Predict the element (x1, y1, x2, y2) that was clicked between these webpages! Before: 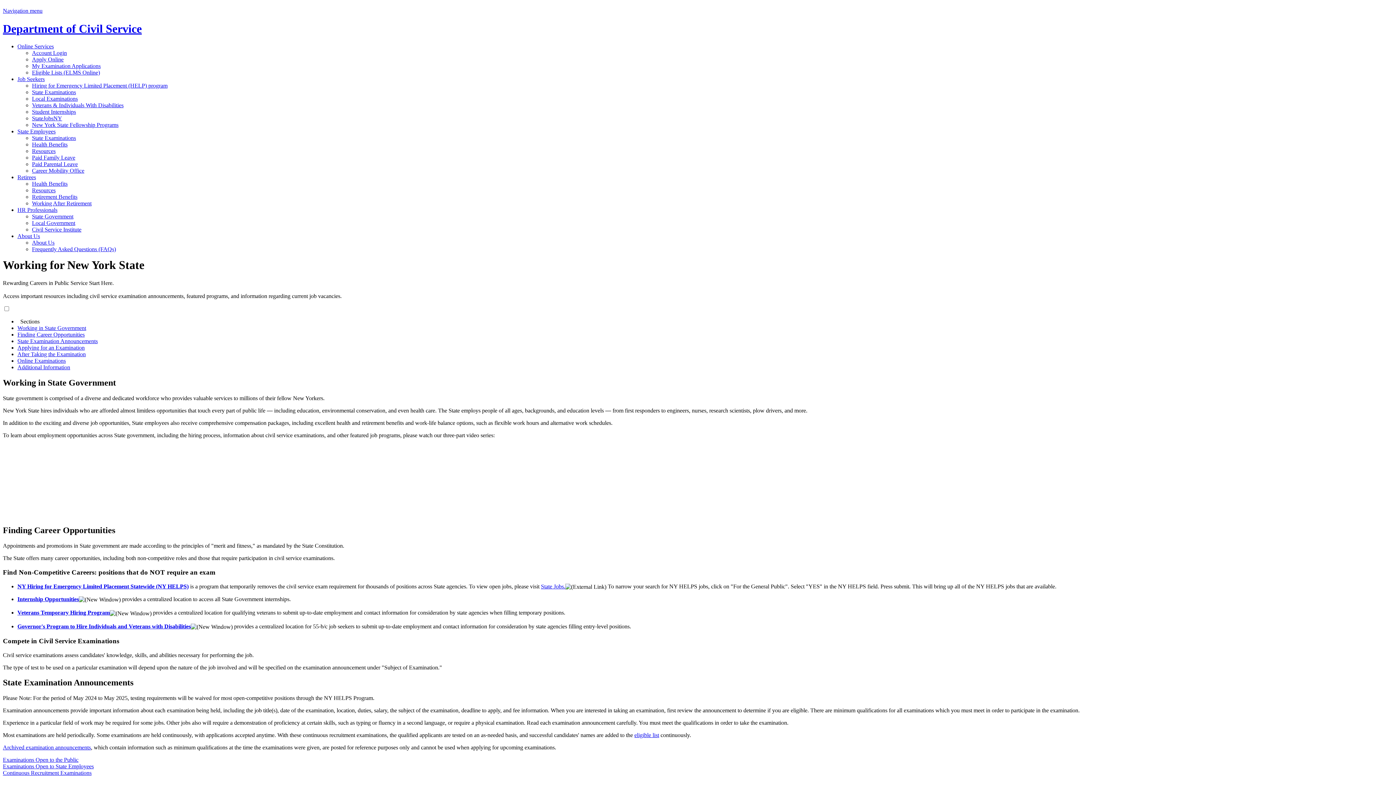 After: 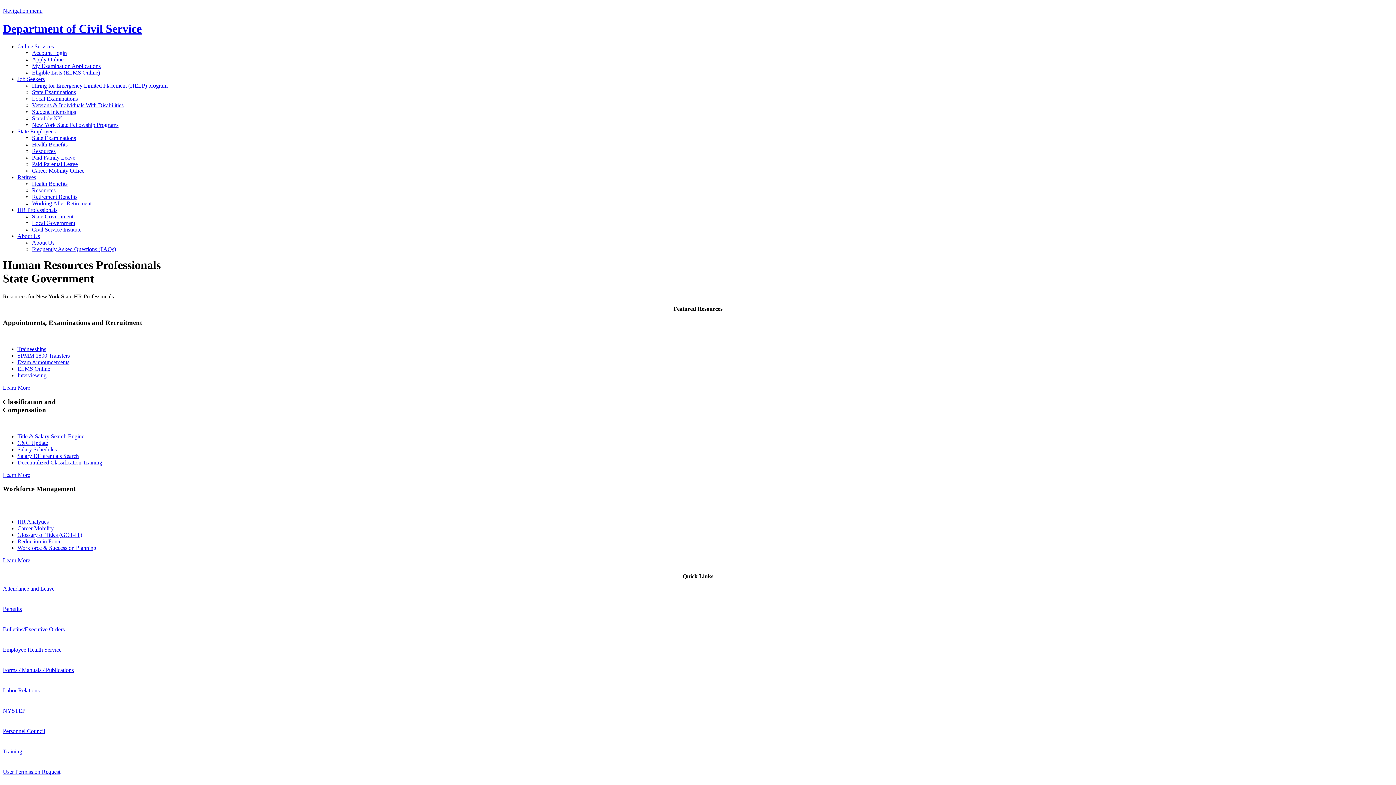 Action: bbox: (32, 213, 73, 219) label: State Government